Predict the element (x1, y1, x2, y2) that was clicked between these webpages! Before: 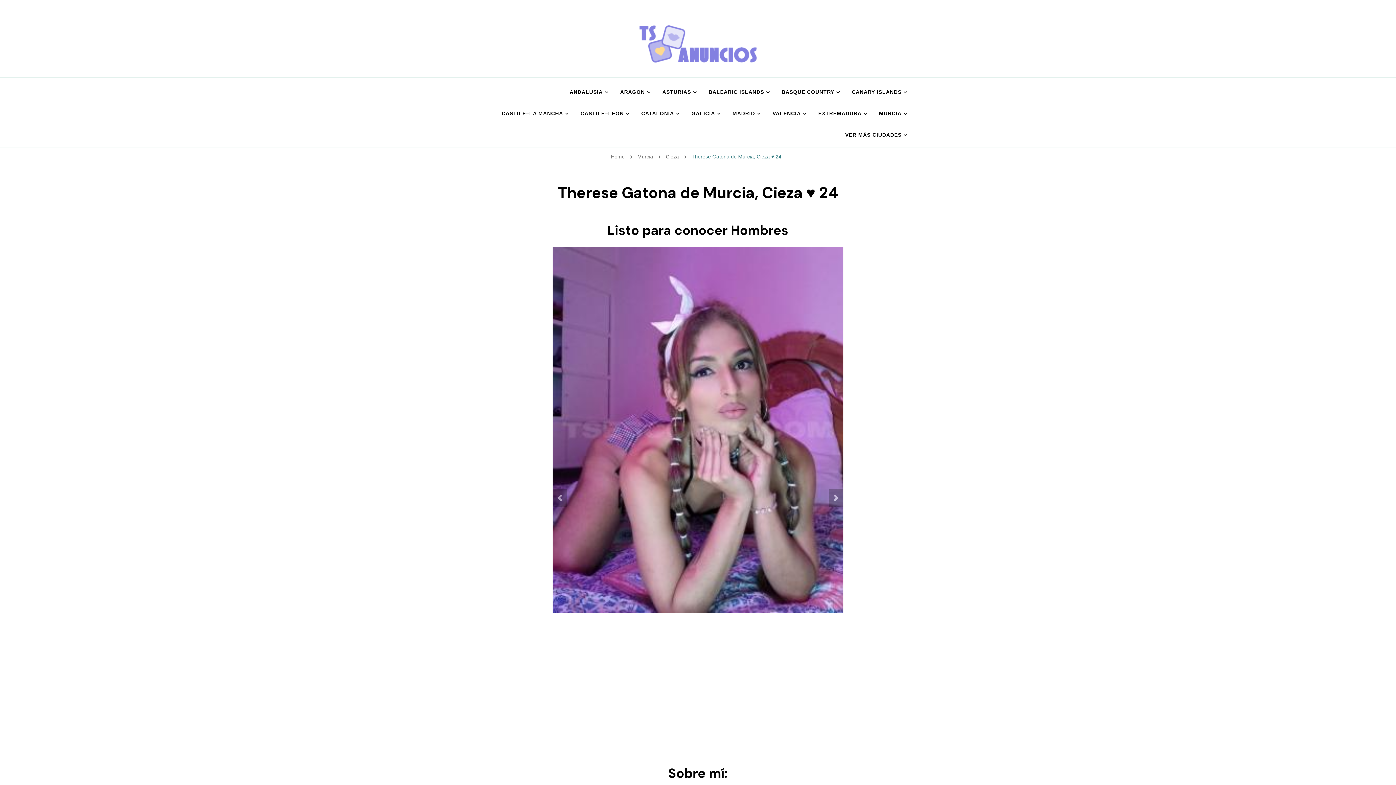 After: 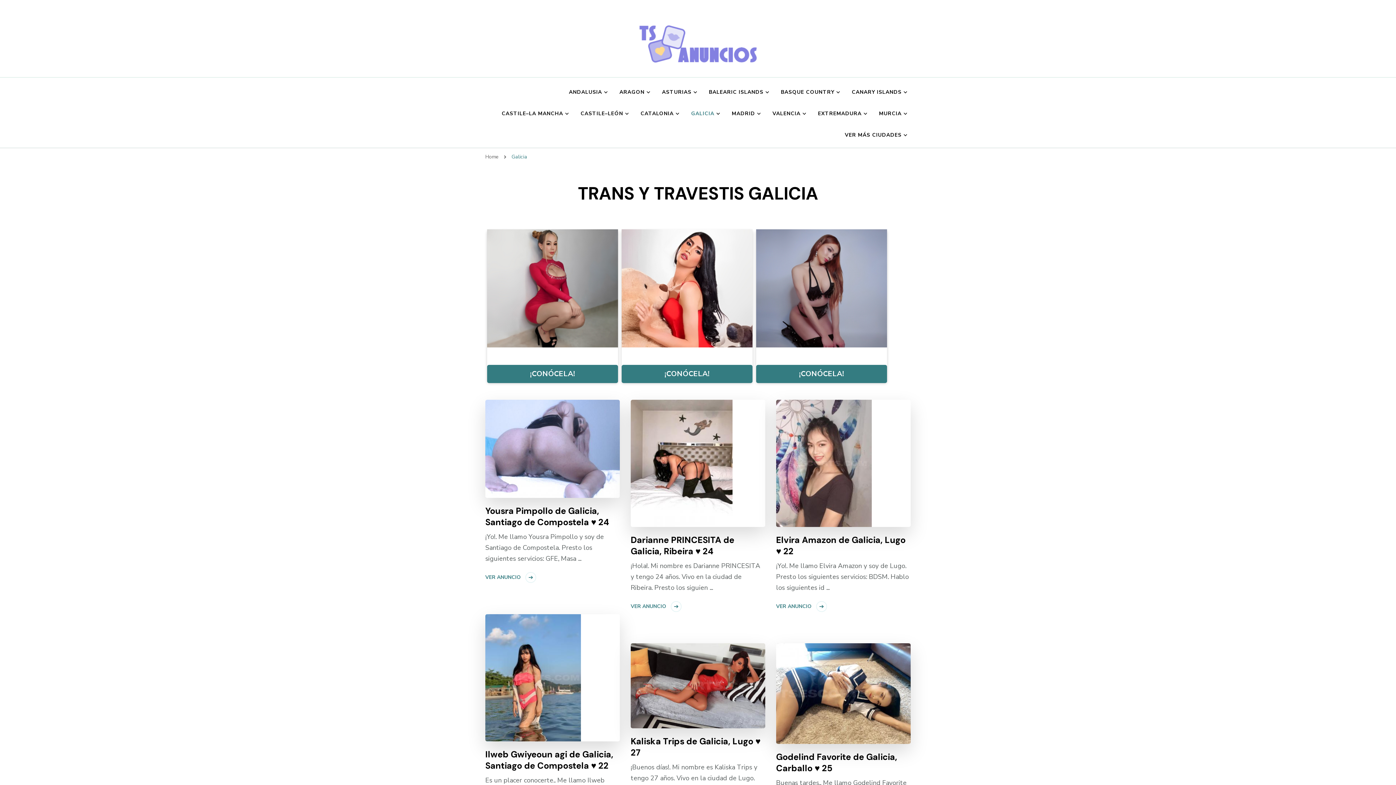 Action: bbox: (685, 102, 724, 124) label: GALICIA